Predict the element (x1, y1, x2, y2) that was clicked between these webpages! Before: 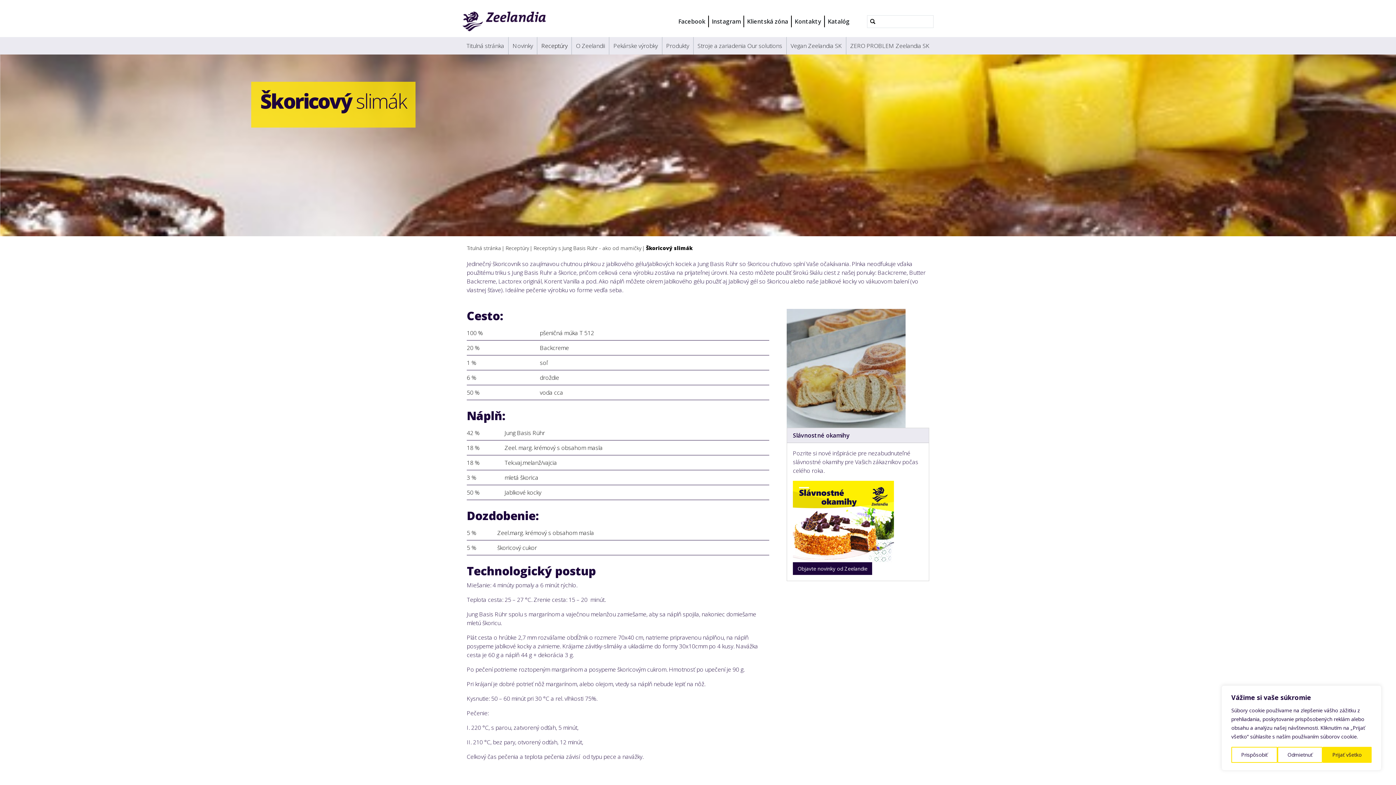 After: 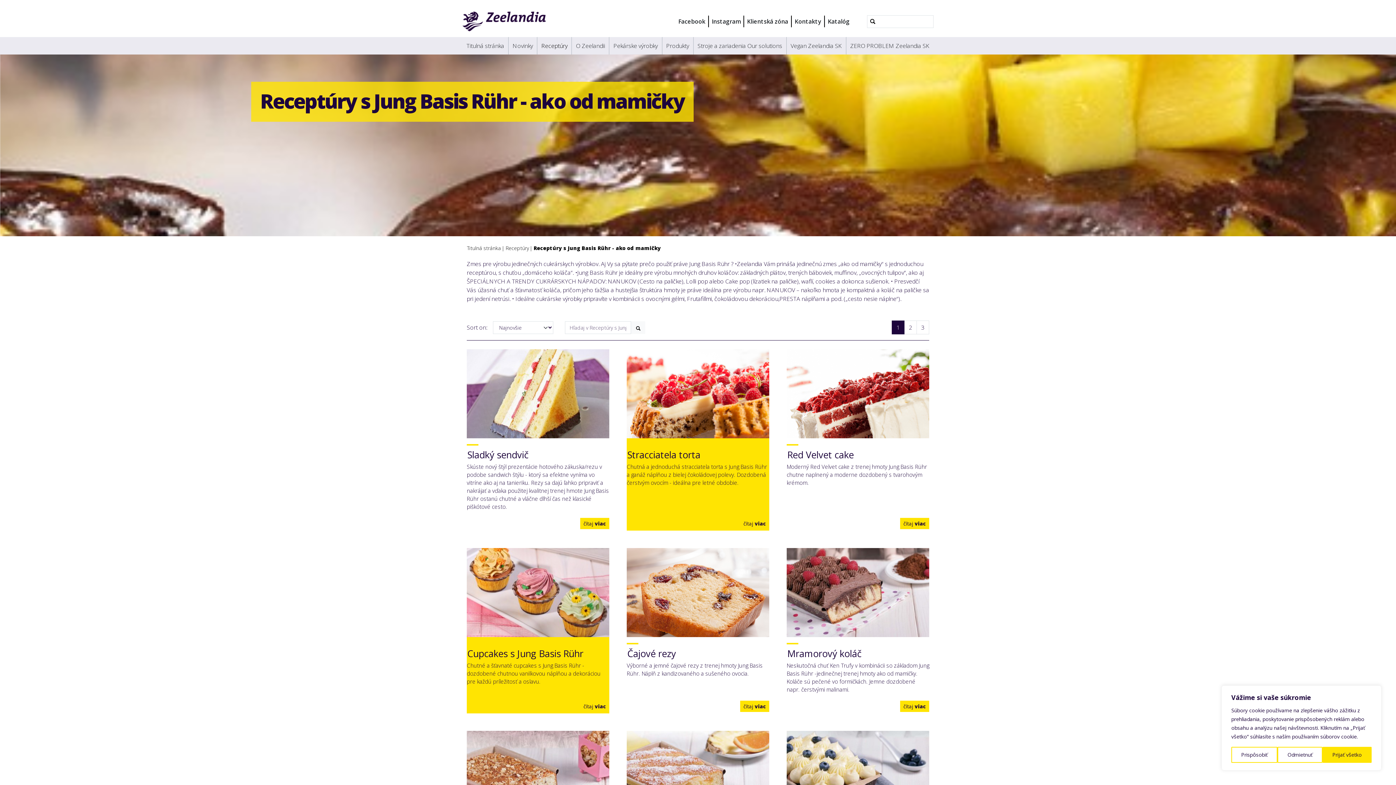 Action: bbox: (533, 244, 644, 252) label: Receptúry s Jung Basis Rühr - ako od mamičky